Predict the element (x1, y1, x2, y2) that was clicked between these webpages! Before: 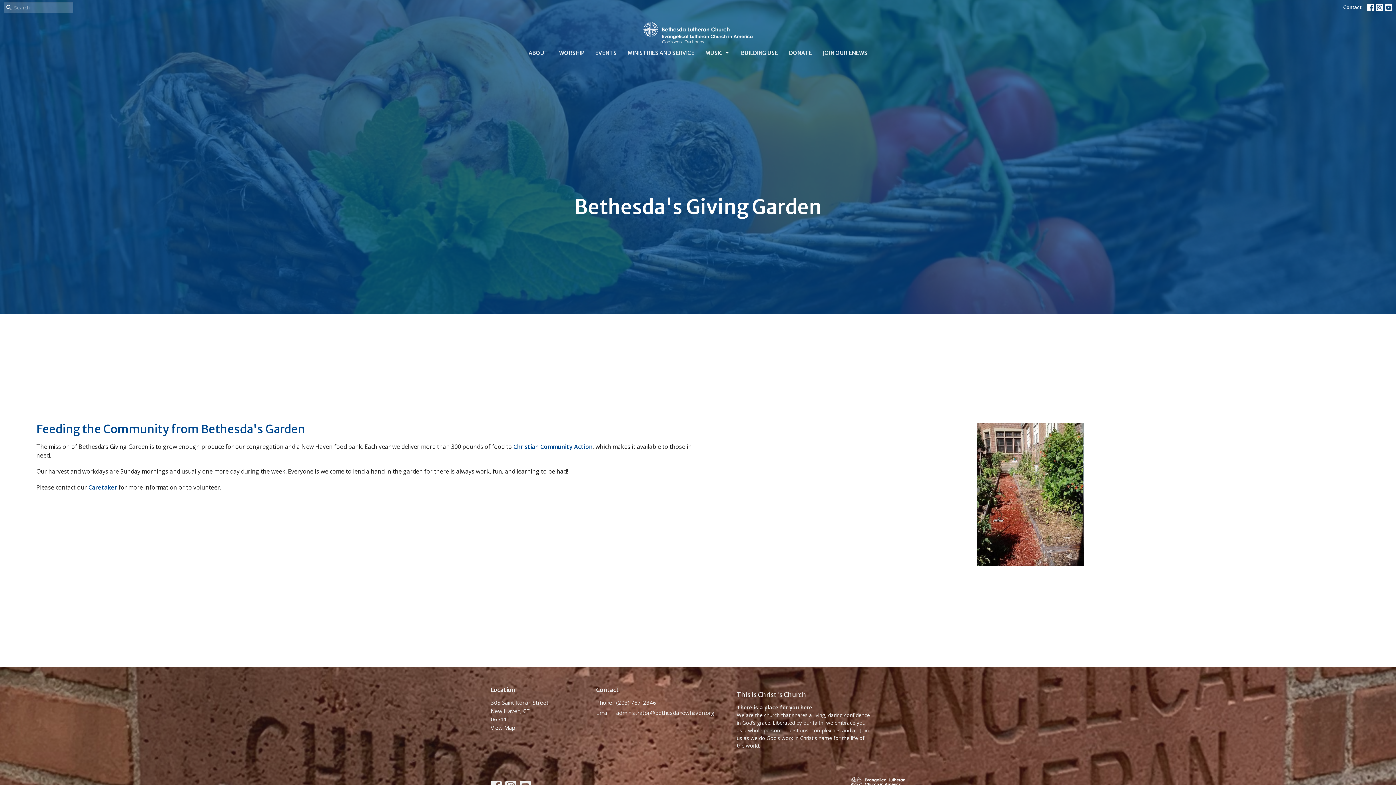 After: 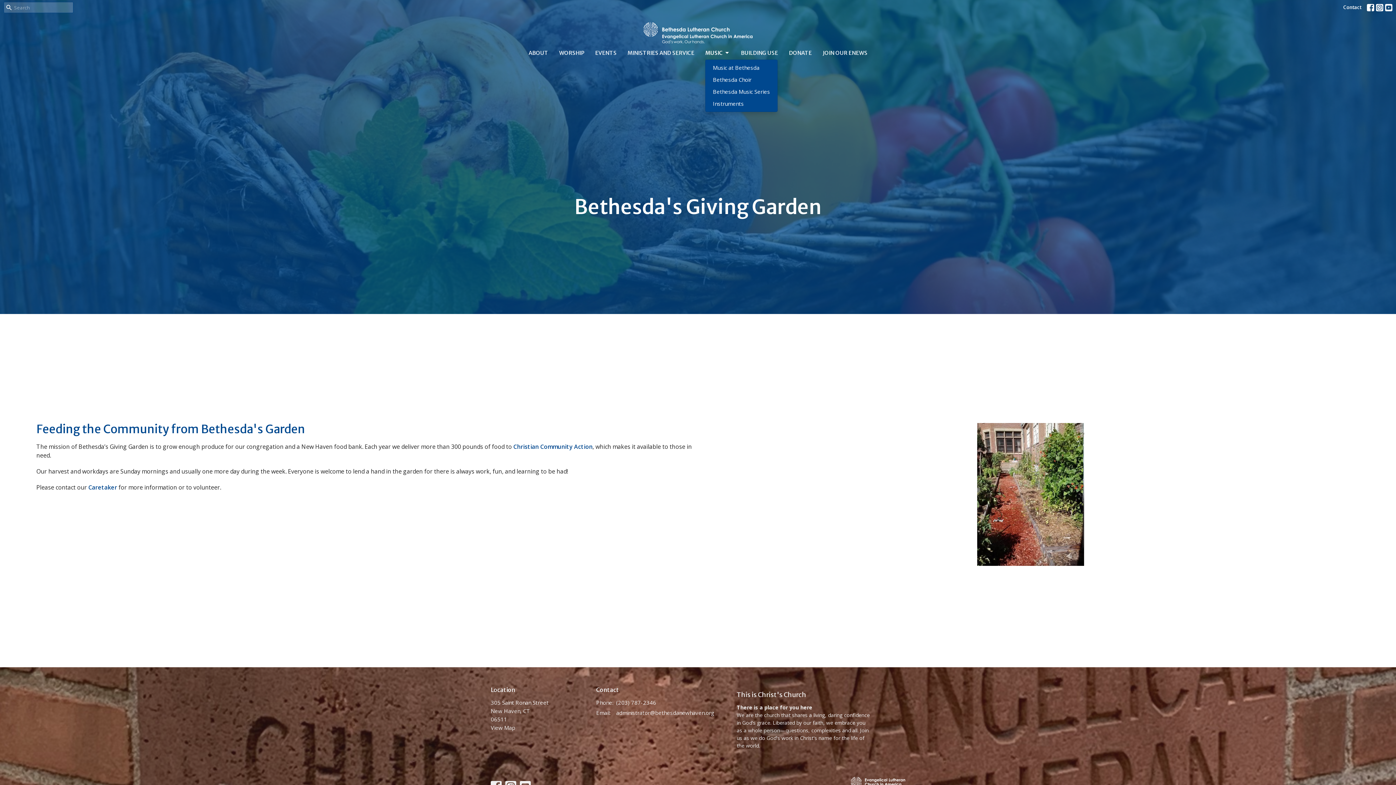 Action: bbox: (705, 46, 730, 58) label: MUSIC